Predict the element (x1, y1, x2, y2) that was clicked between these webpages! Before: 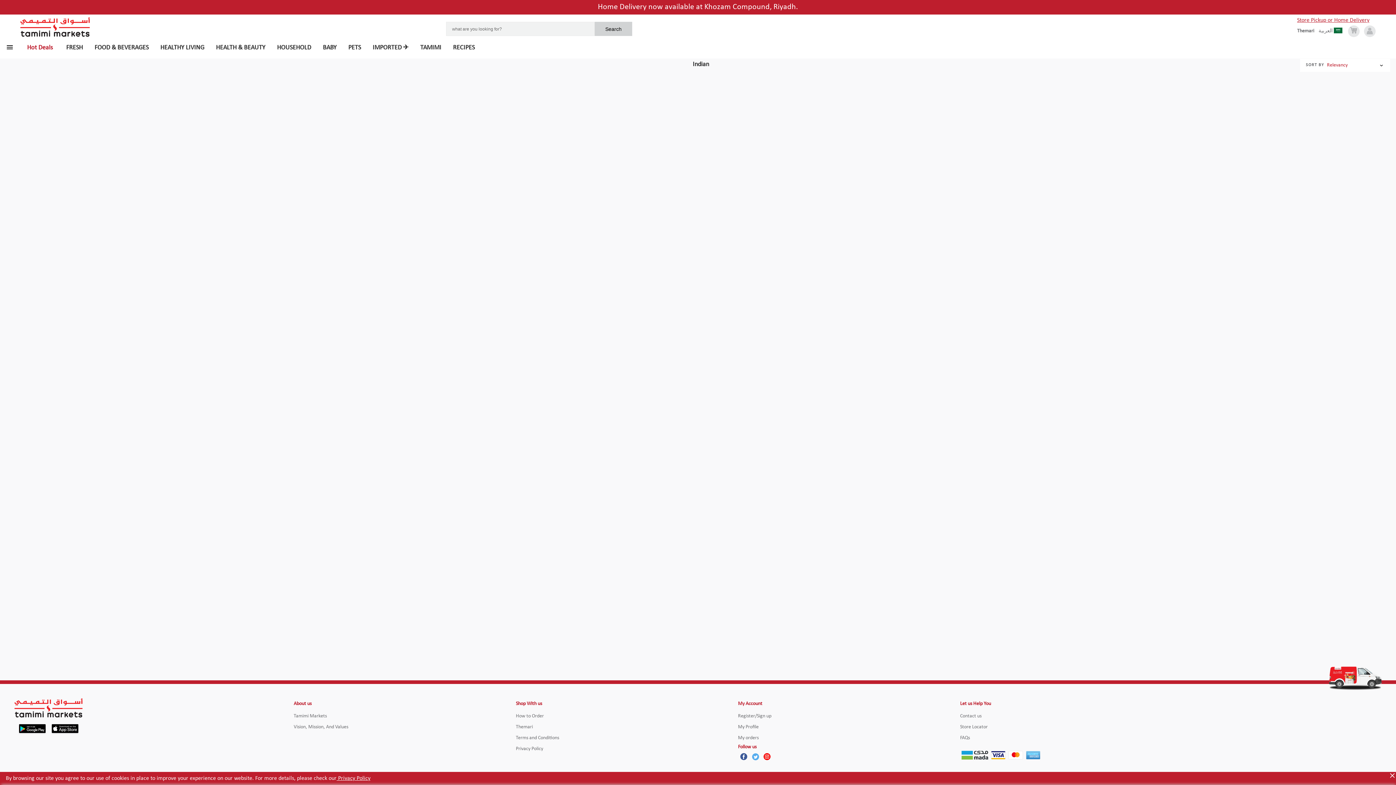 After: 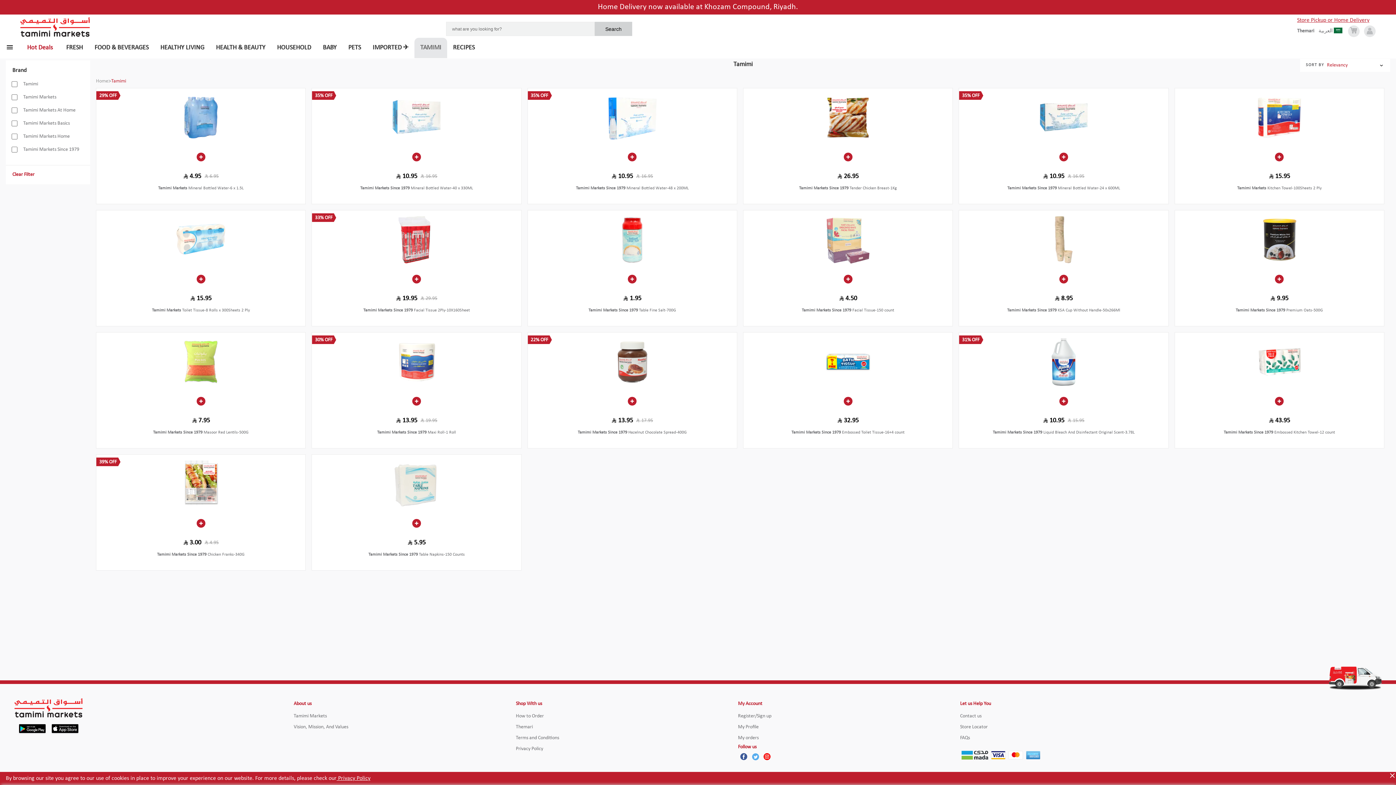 Action: label: TAMIMI bbox: (420, 45, 441, 50)